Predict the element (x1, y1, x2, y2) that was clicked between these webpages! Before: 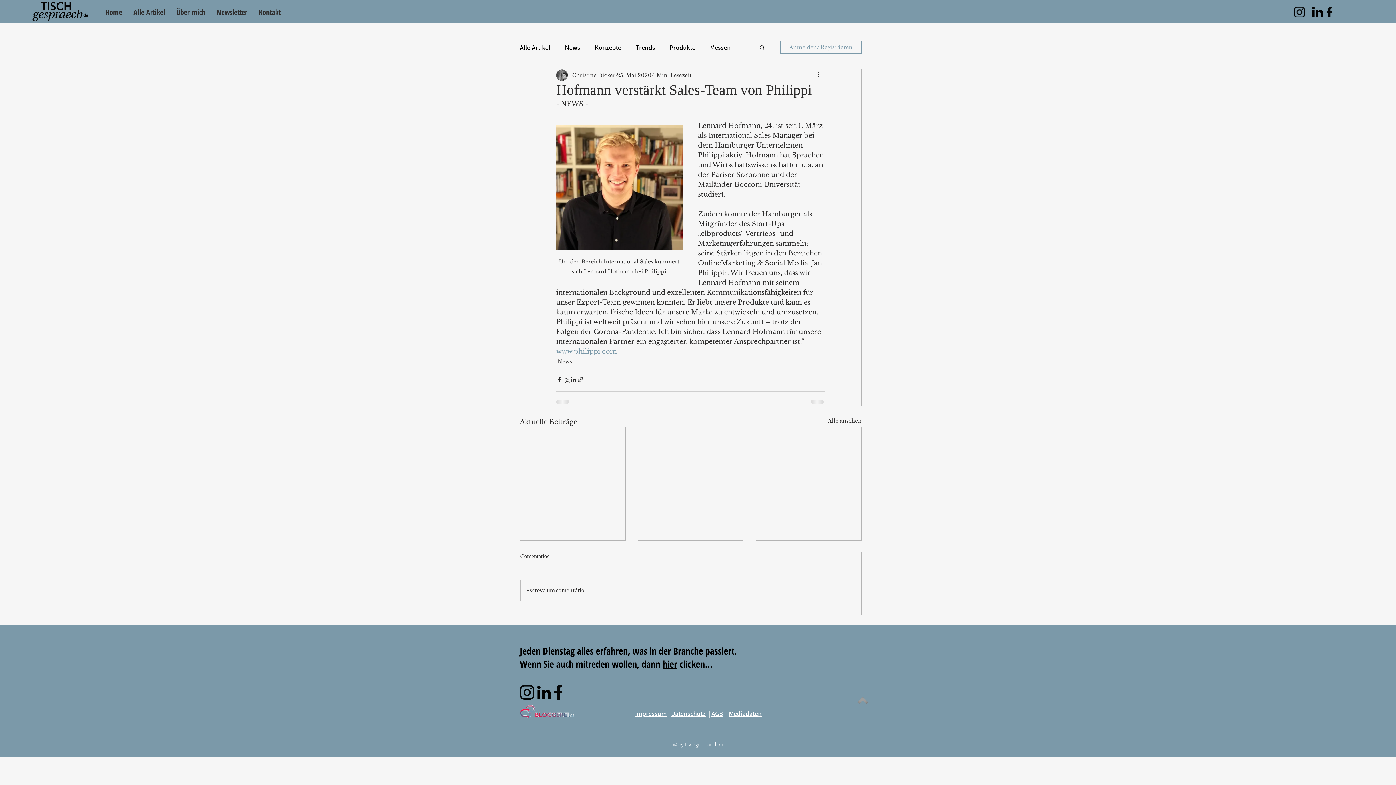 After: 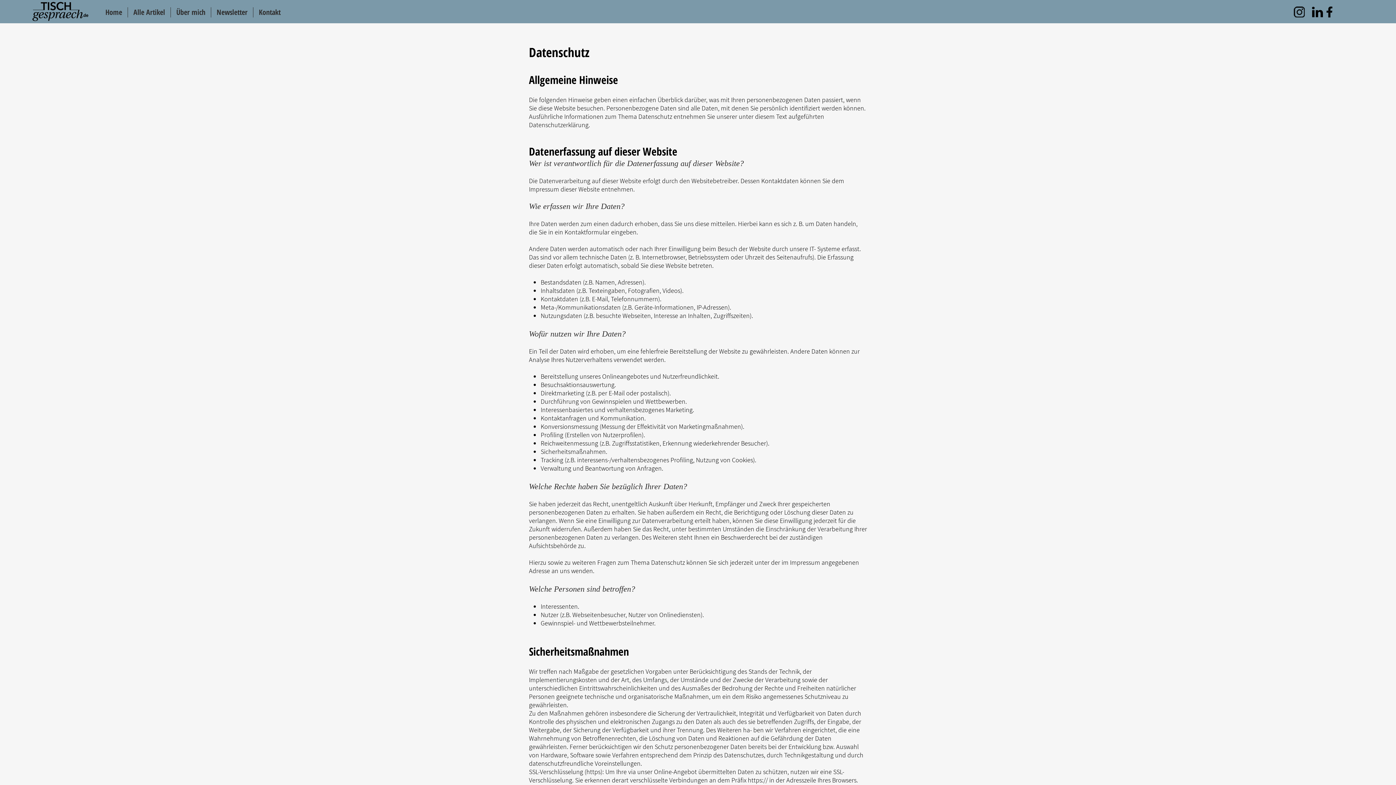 Action: label: Datenschutz bbox: (671, 709, 705, 718)